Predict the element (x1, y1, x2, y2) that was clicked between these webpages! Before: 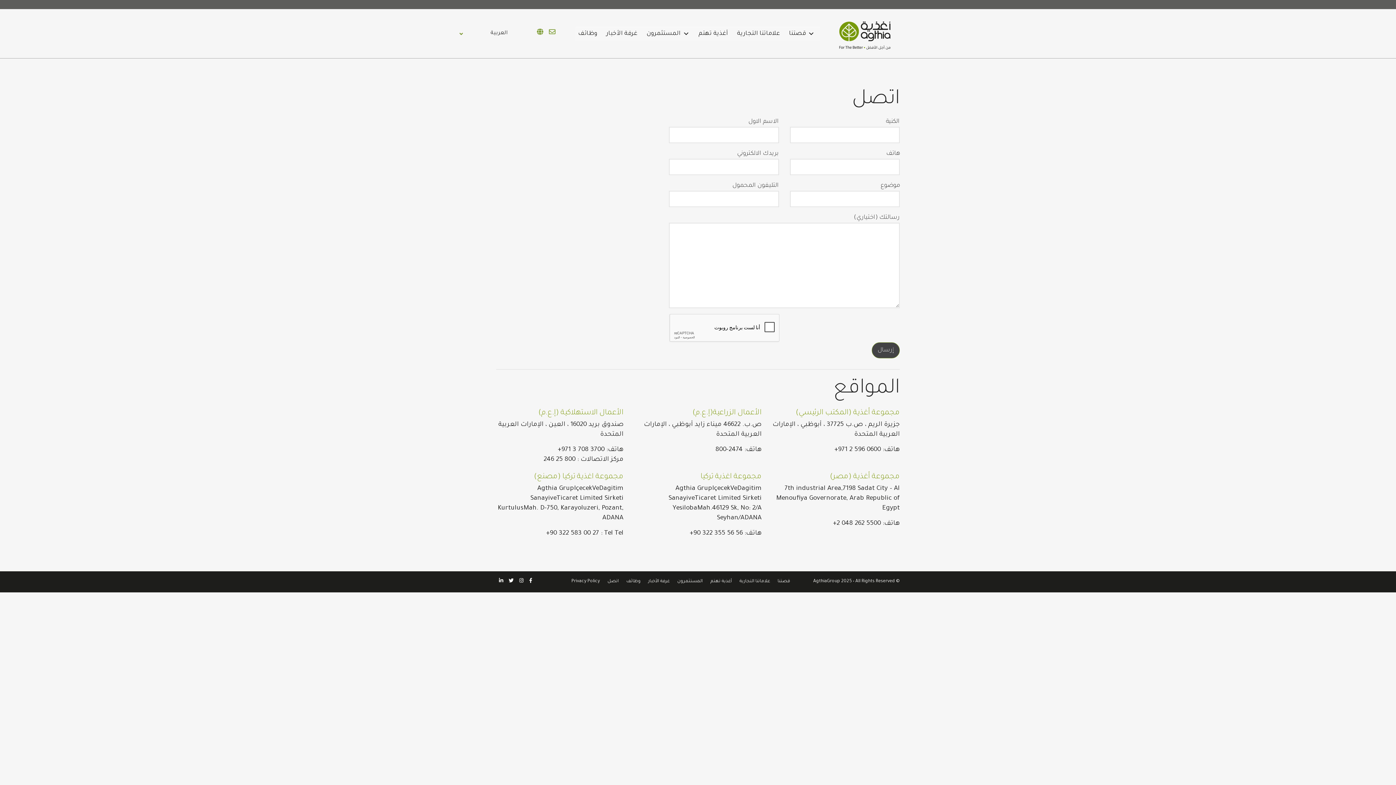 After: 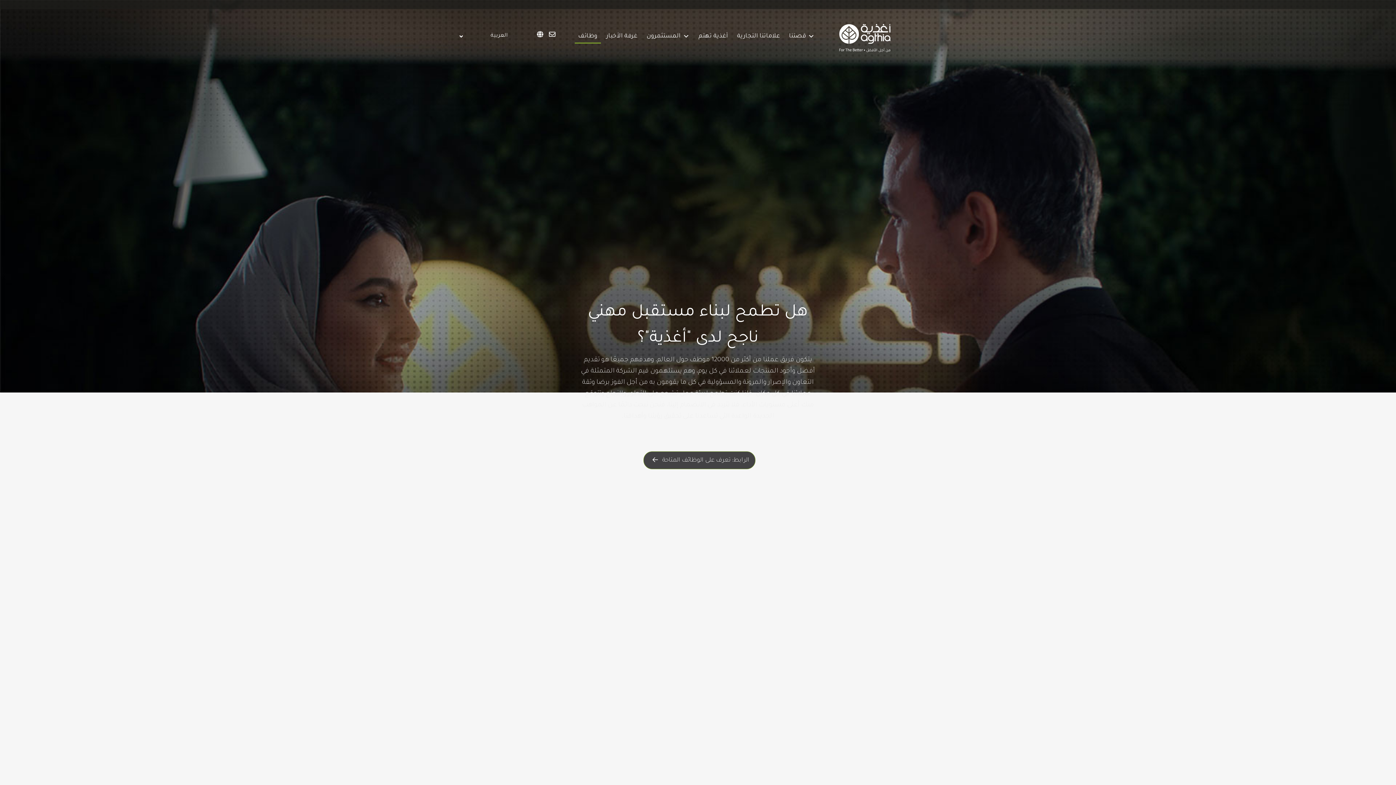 Action: bbox: (623, 579, 644, 584) label: وظائف